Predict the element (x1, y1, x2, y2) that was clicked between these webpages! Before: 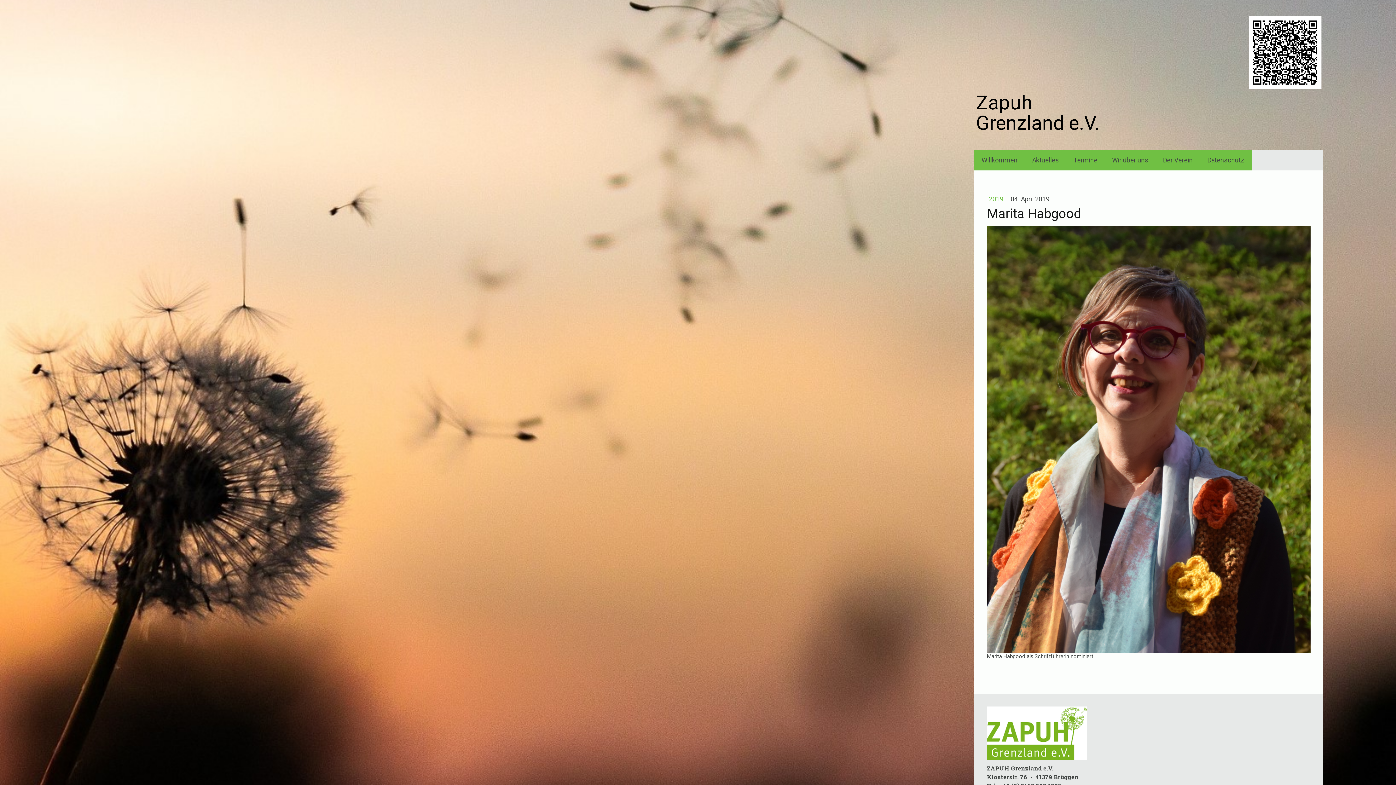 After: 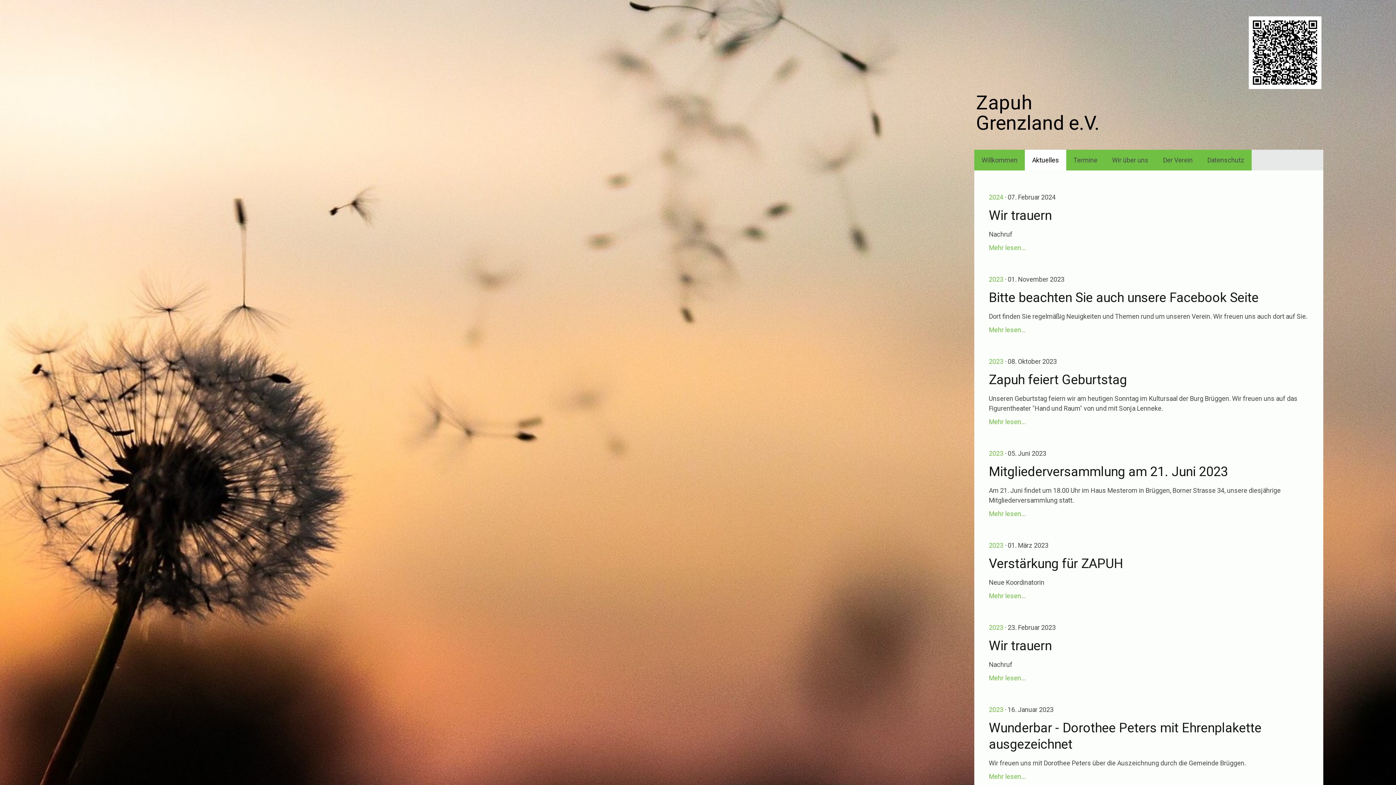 Action: bbox: (1025, 149, 1066, 170) label: Aktuelles